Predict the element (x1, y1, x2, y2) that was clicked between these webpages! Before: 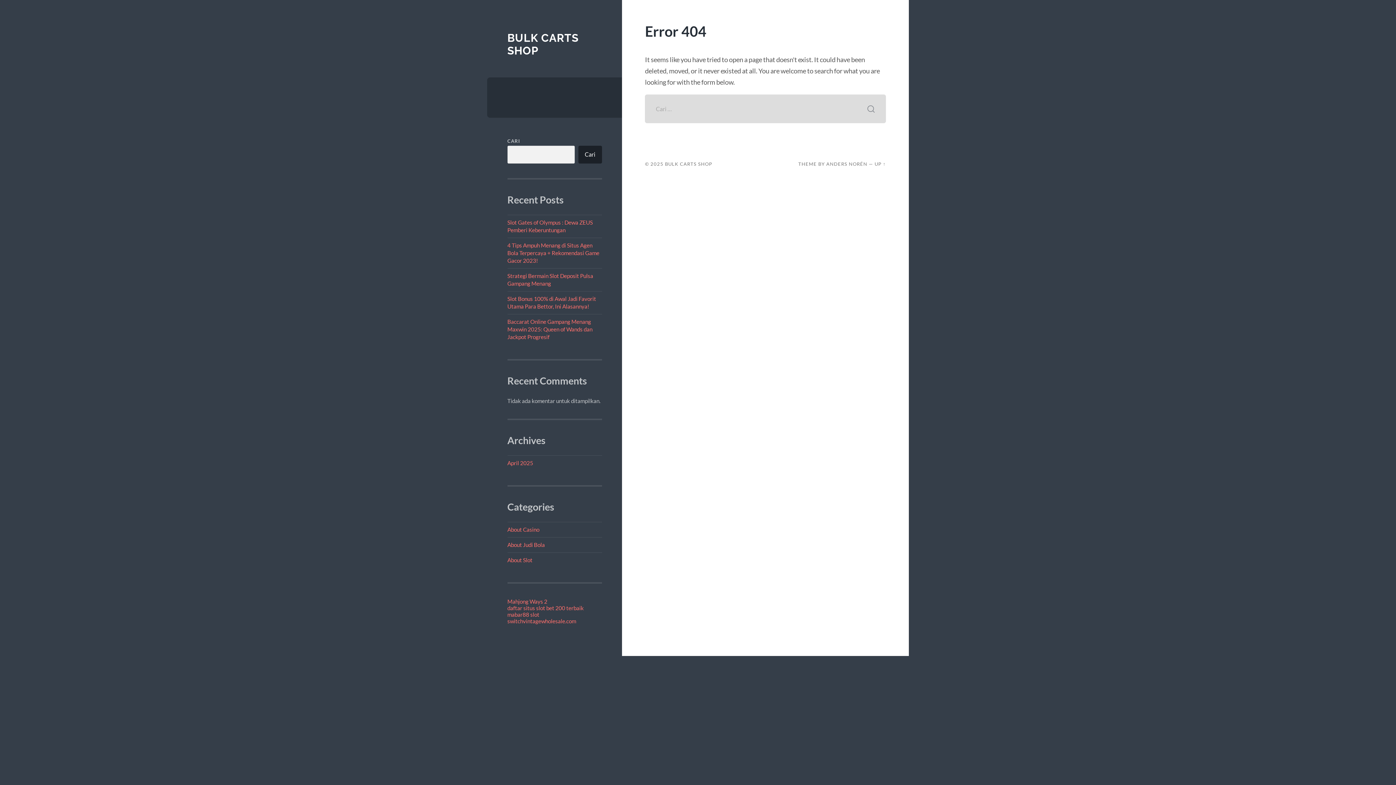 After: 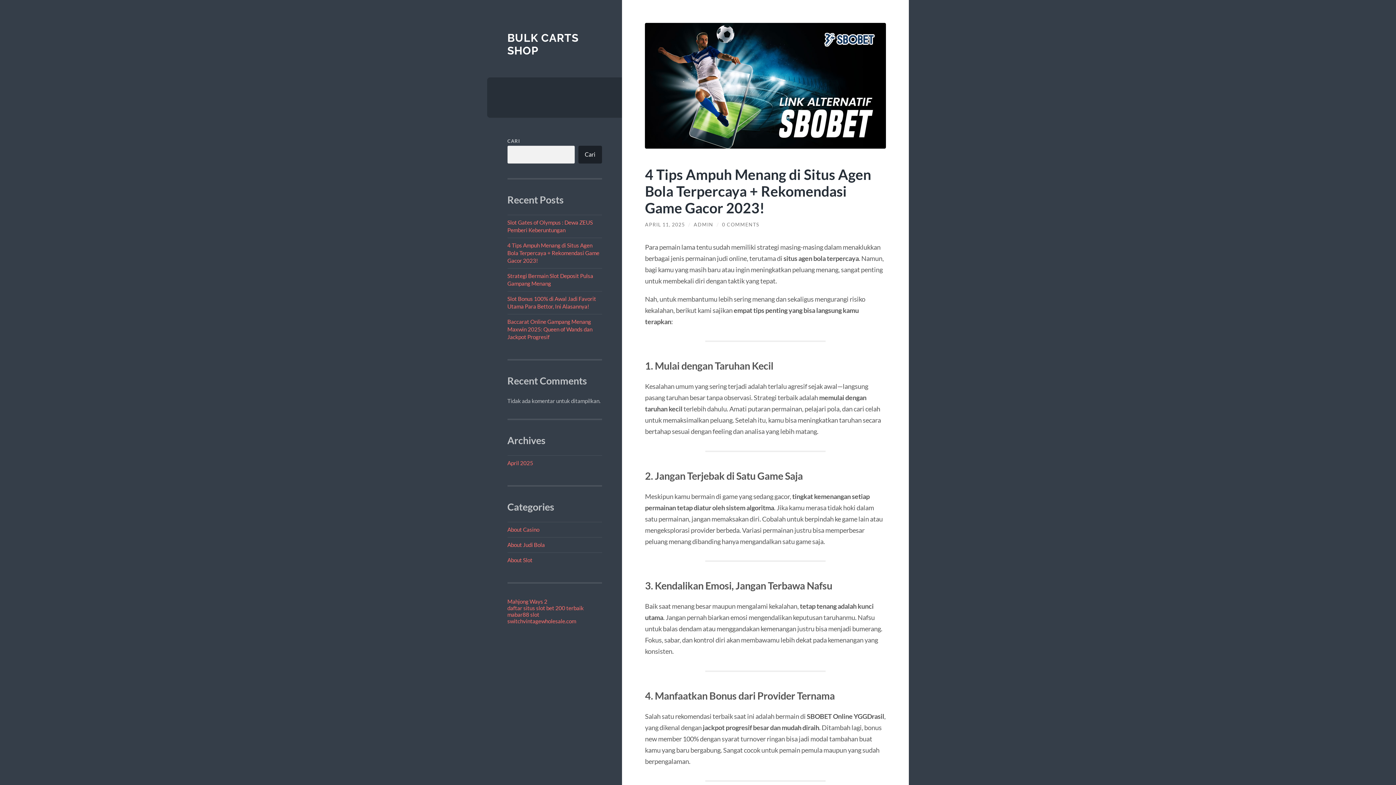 Action: bbox: (507, 242, 599, 263) label: 4 Tips Ampuh Menang di Situs Agen Bola Terpercaya + Rekomendasi Game Gacor 2023!